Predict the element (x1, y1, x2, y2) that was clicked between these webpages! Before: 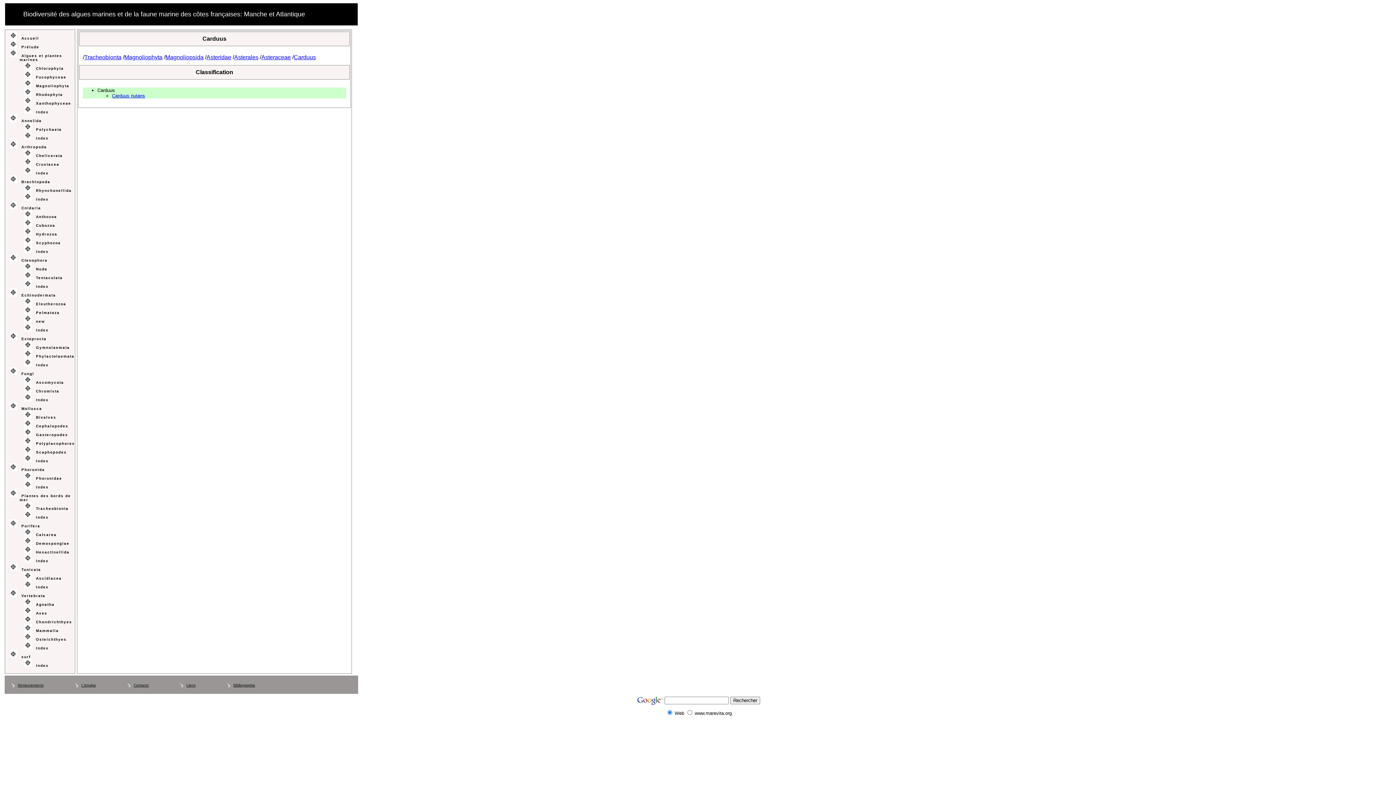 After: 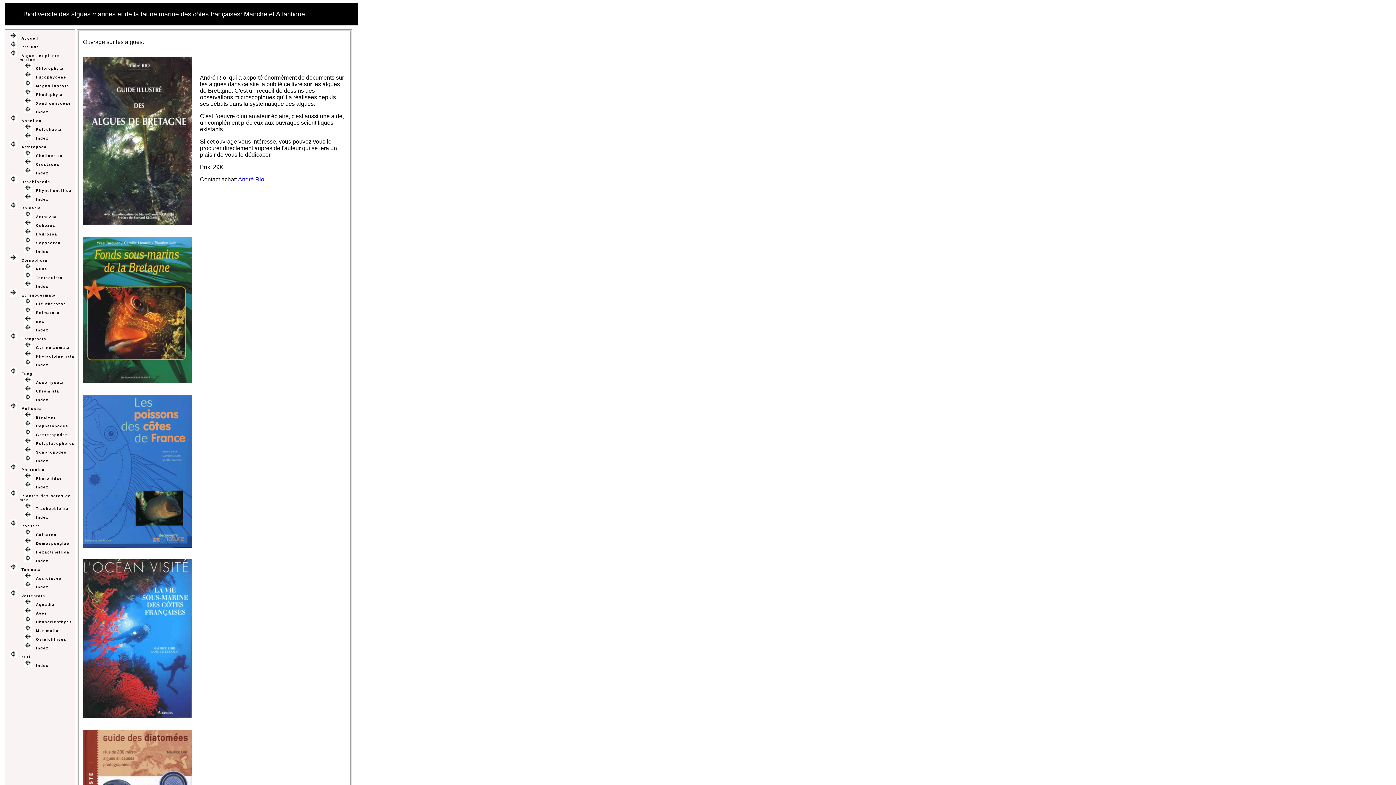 Action: label: Bibliographie bbox: (226, 683, 284, 687)